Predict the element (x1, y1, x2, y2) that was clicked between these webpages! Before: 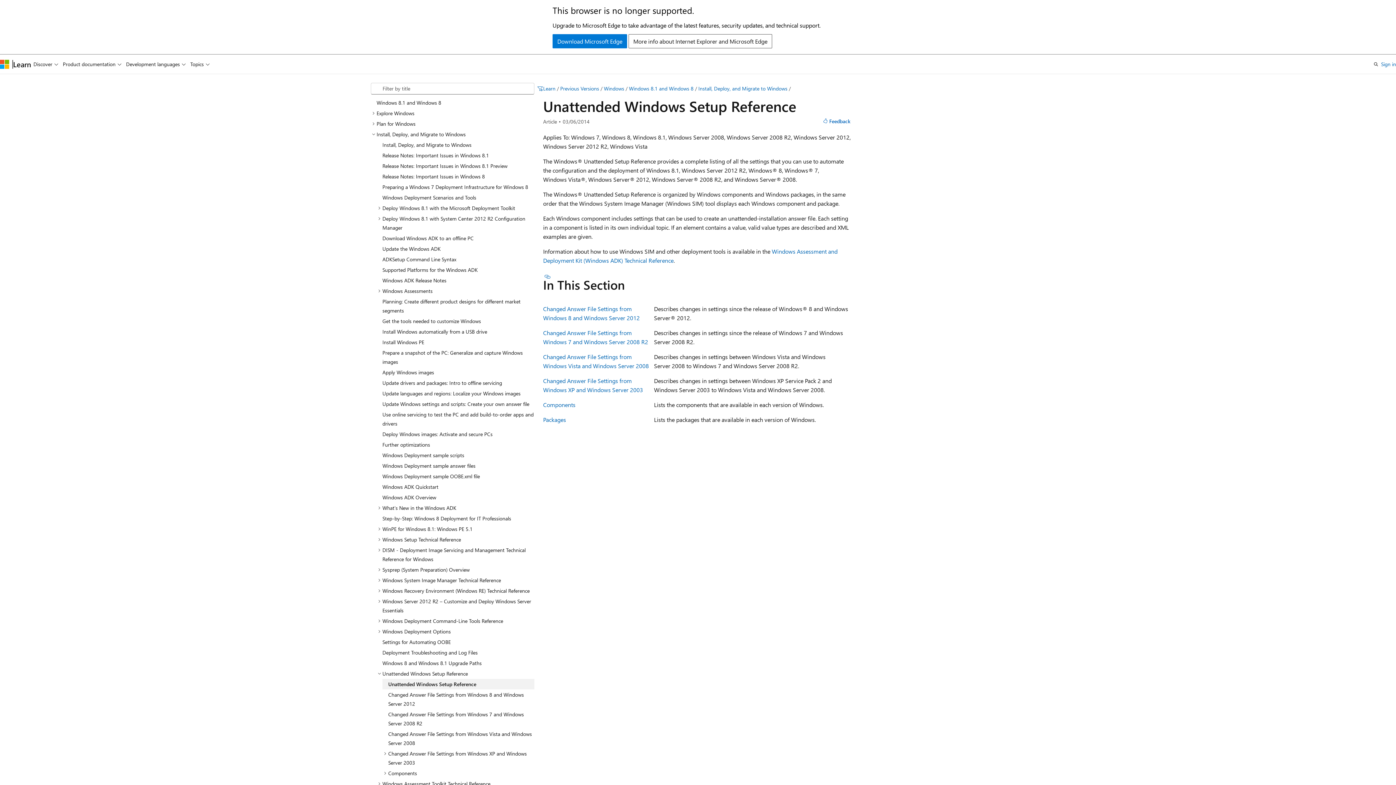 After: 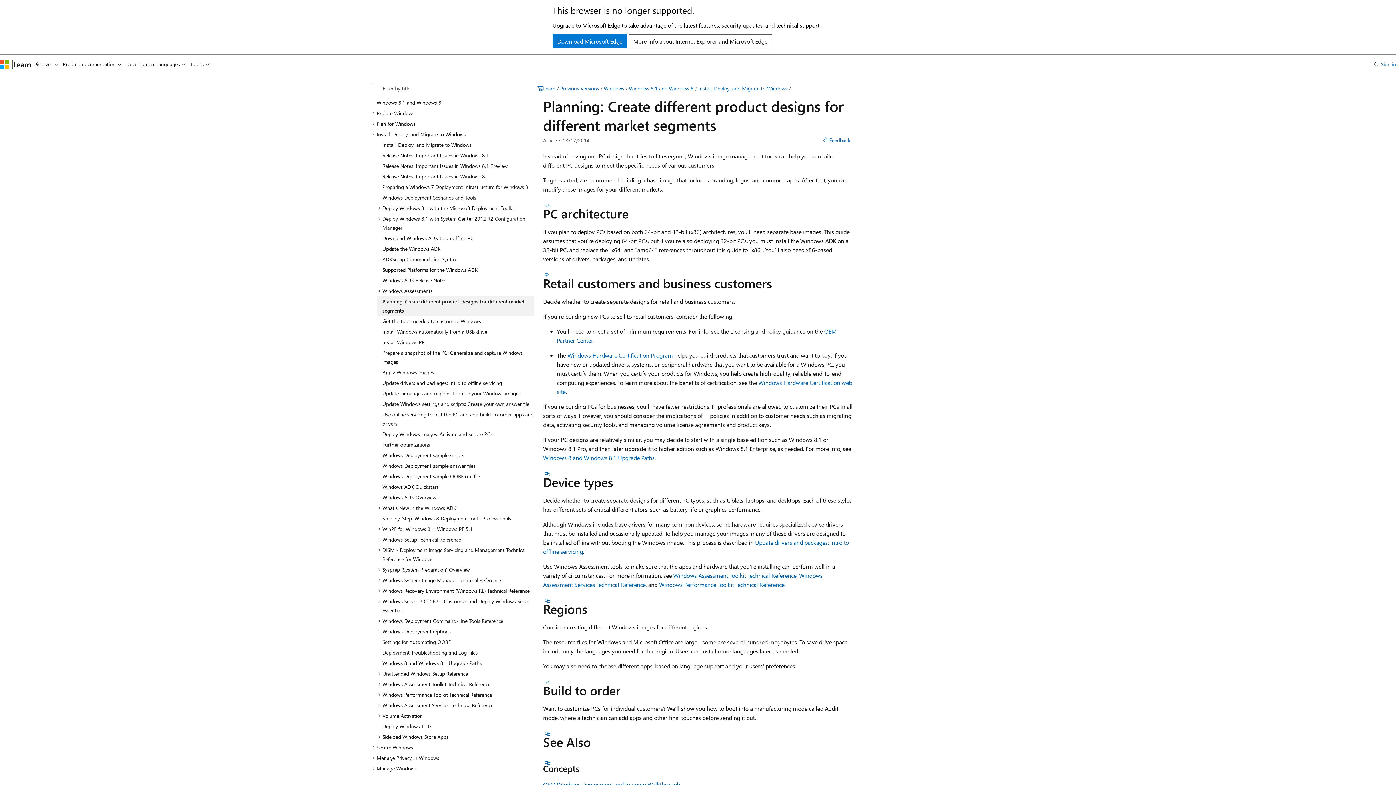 Action: bbox: (376, 296, 534, 315) label: Planning: Create different product designs for different market segments